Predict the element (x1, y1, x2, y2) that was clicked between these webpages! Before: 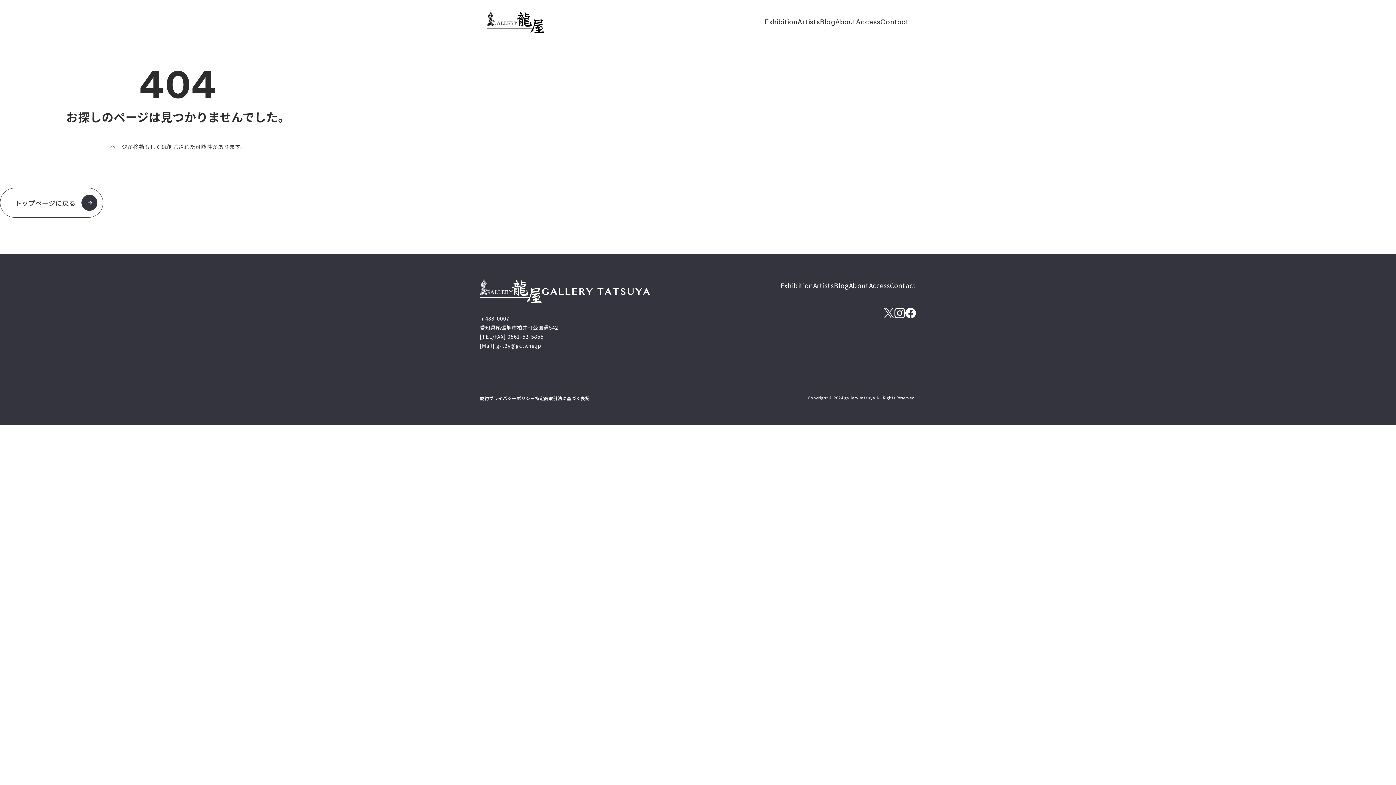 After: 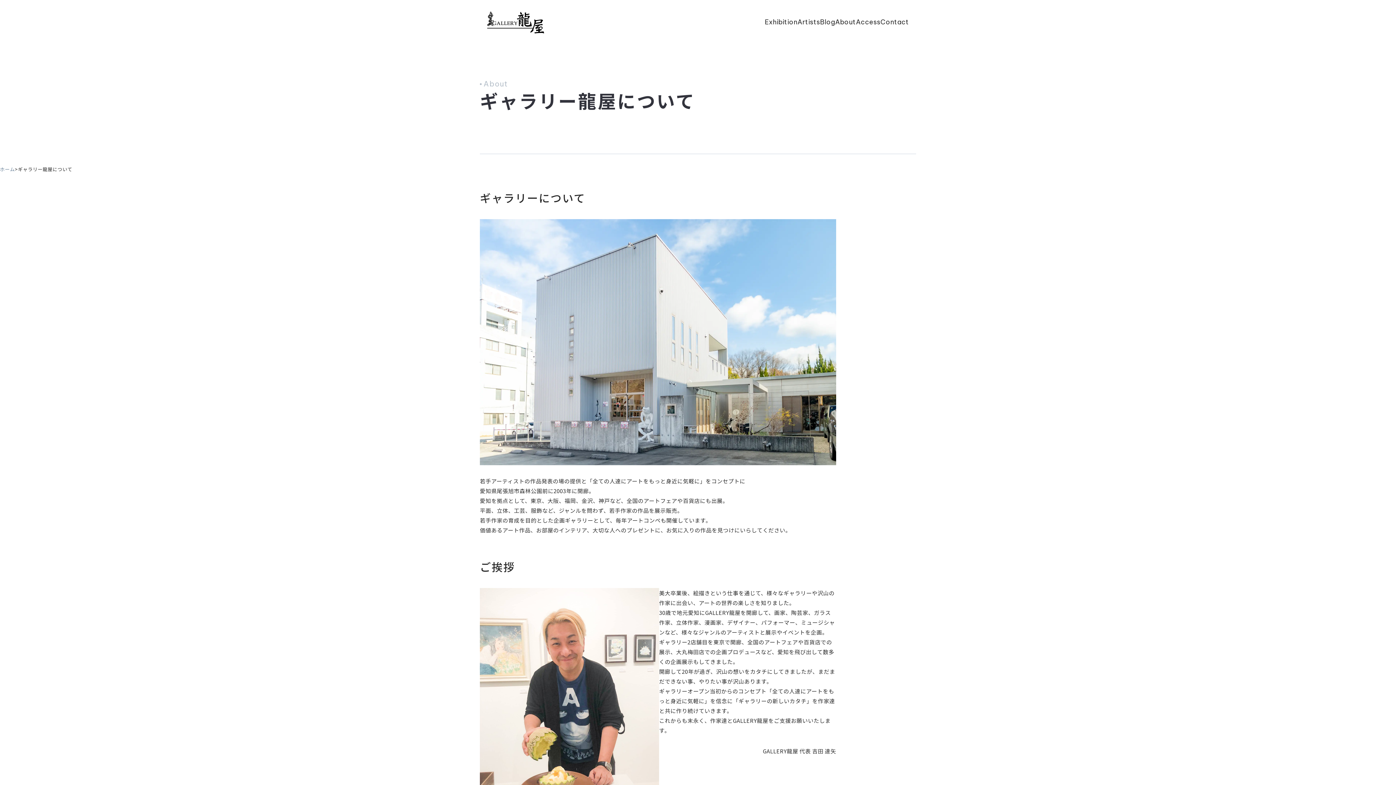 Action: bbox: (849, 280, 869, 291) label: About